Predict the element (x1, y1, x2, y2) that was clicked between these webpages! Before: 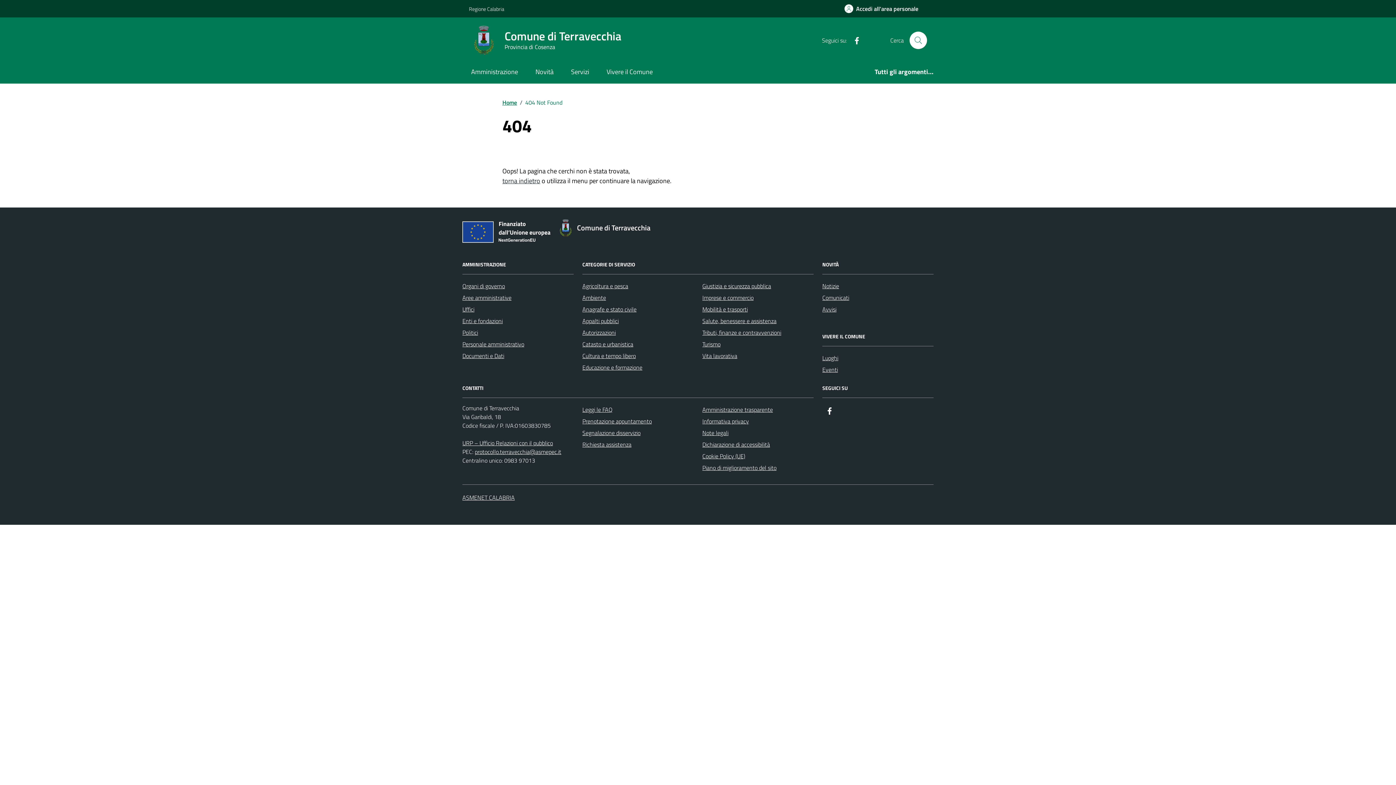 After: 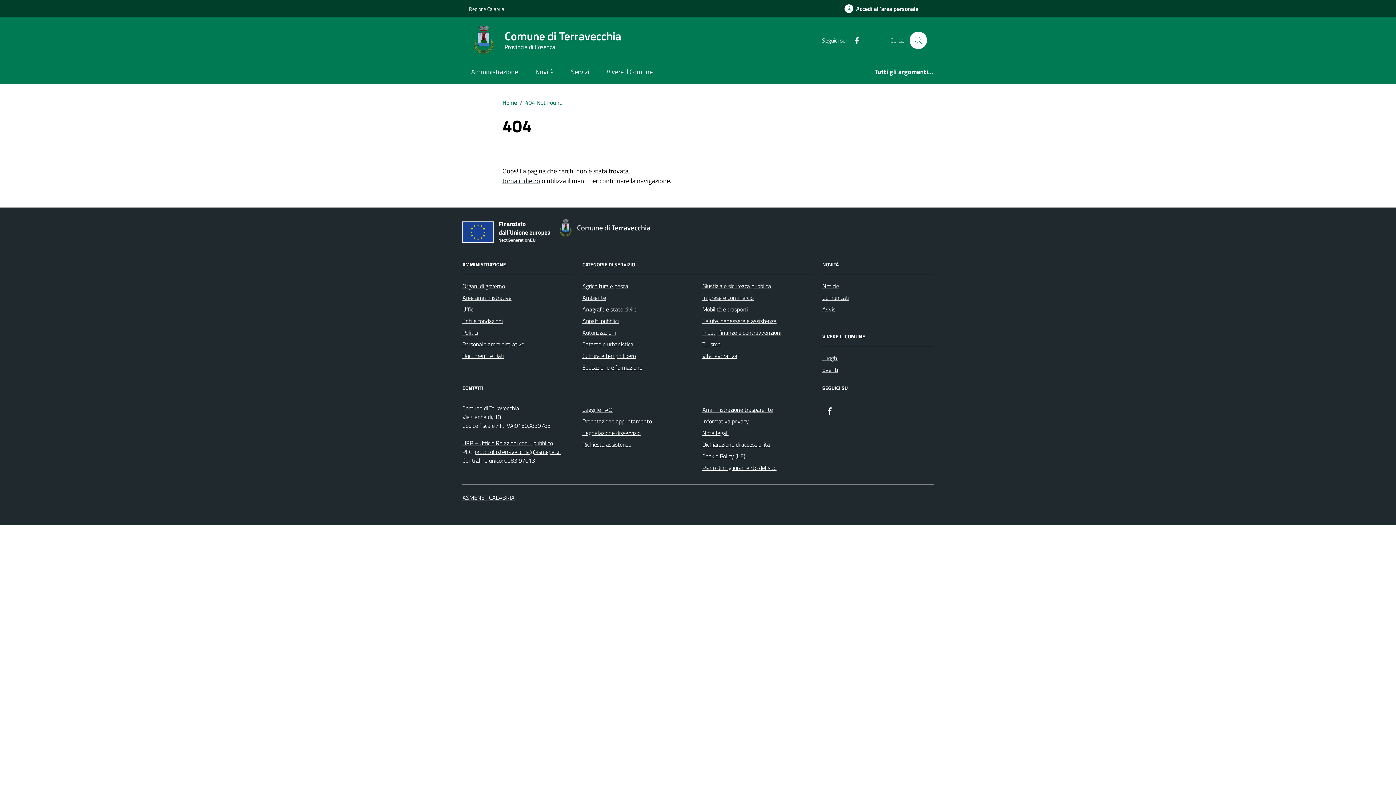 Action: label: Facebook bbox: (822, 403, 837, 418)